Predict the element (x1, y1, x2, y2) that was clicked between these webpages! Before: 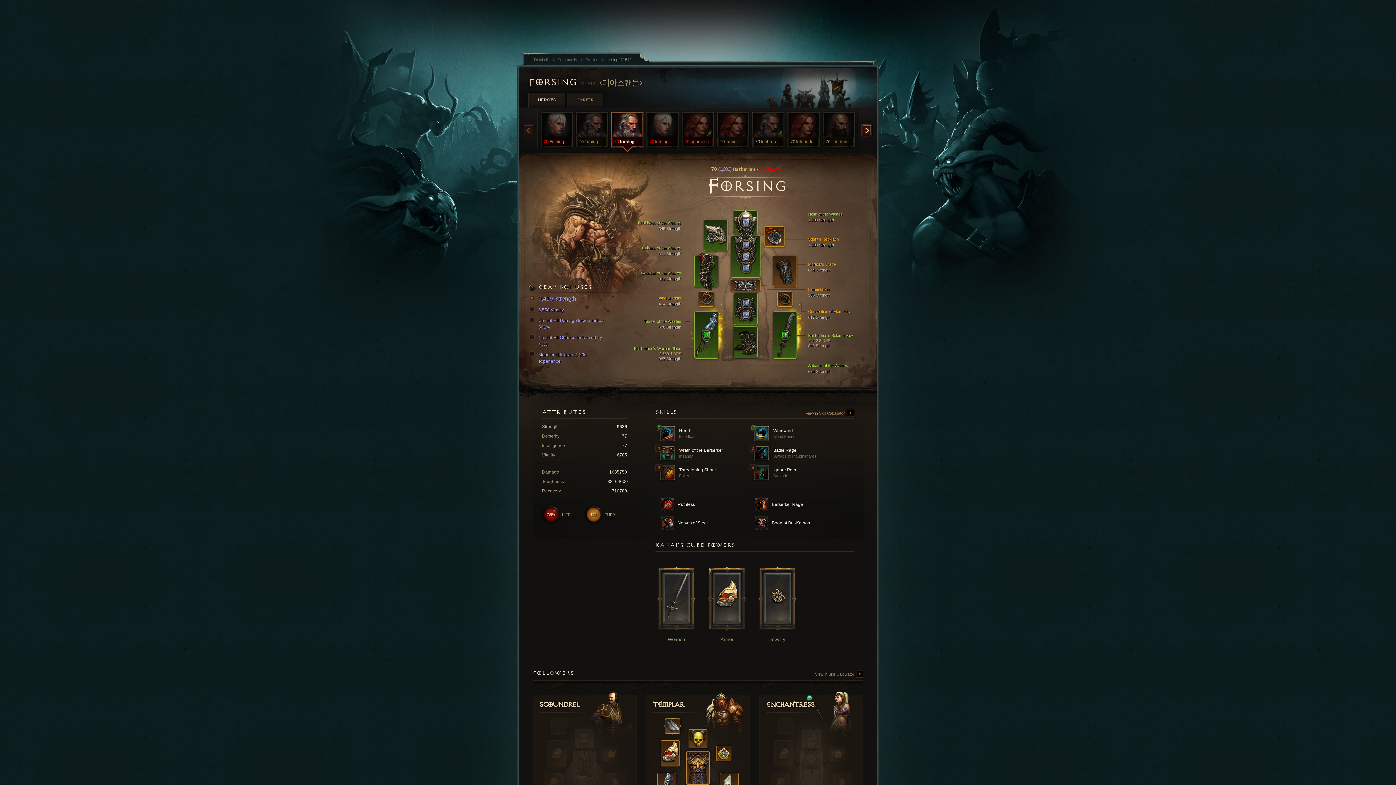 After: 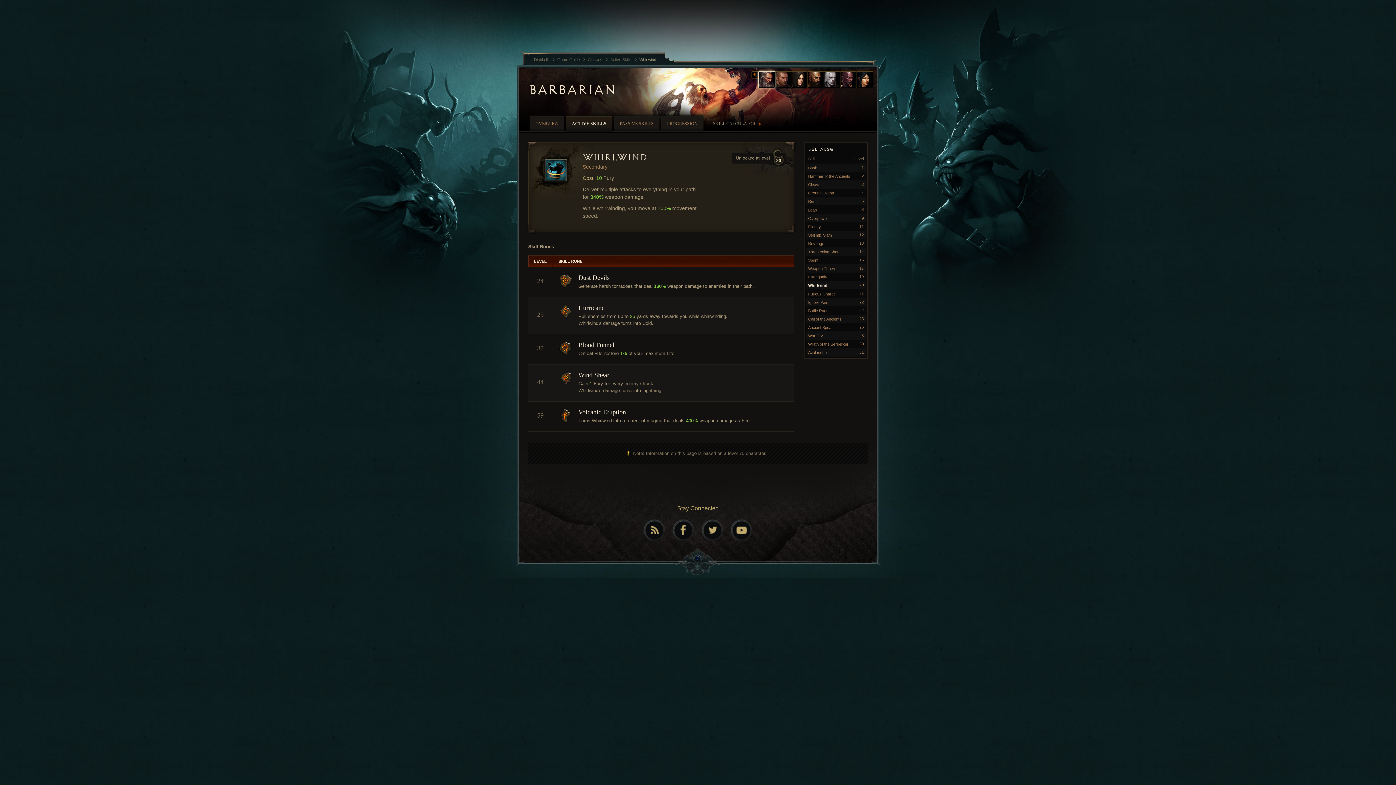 Action: bbox: (754, 426, 844, 441) label:  Whirlwind
Blood Funnel